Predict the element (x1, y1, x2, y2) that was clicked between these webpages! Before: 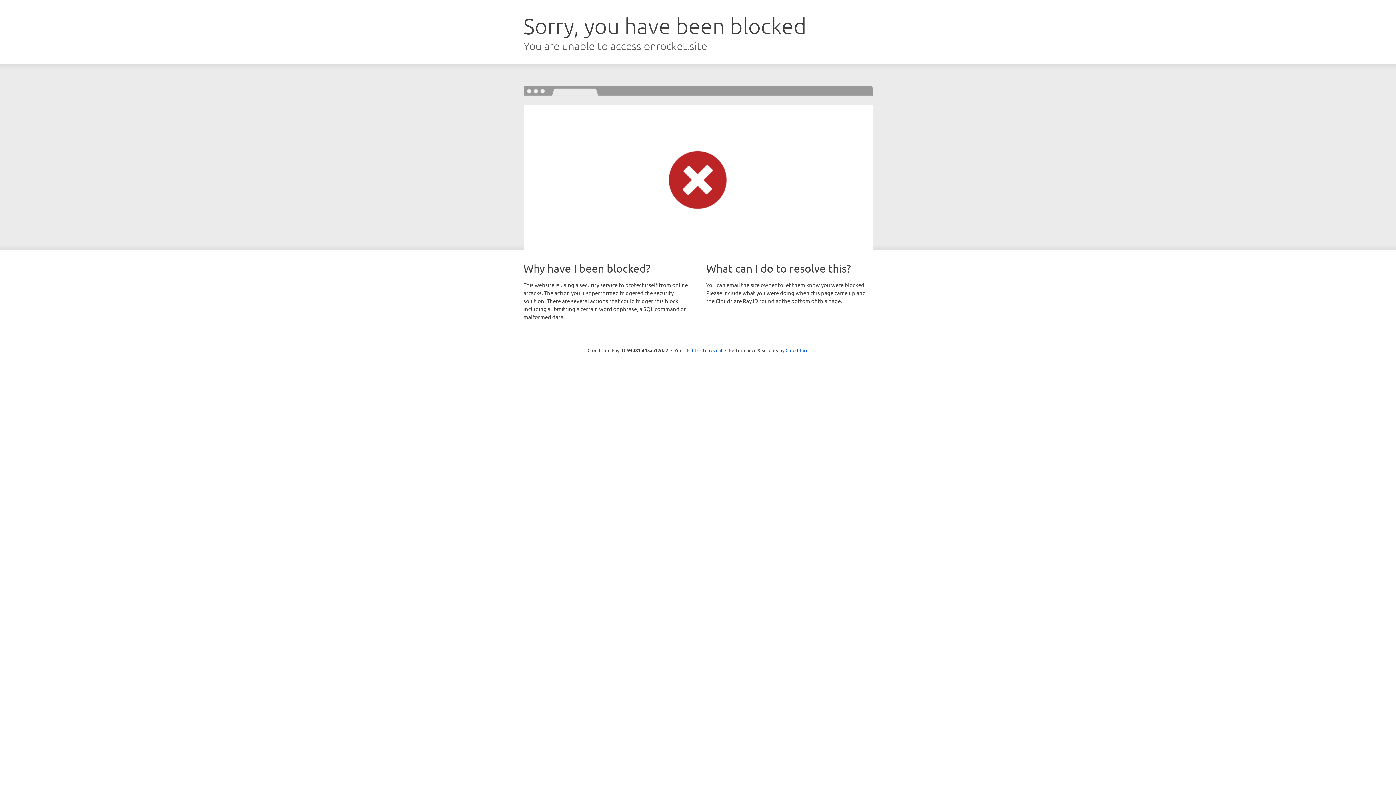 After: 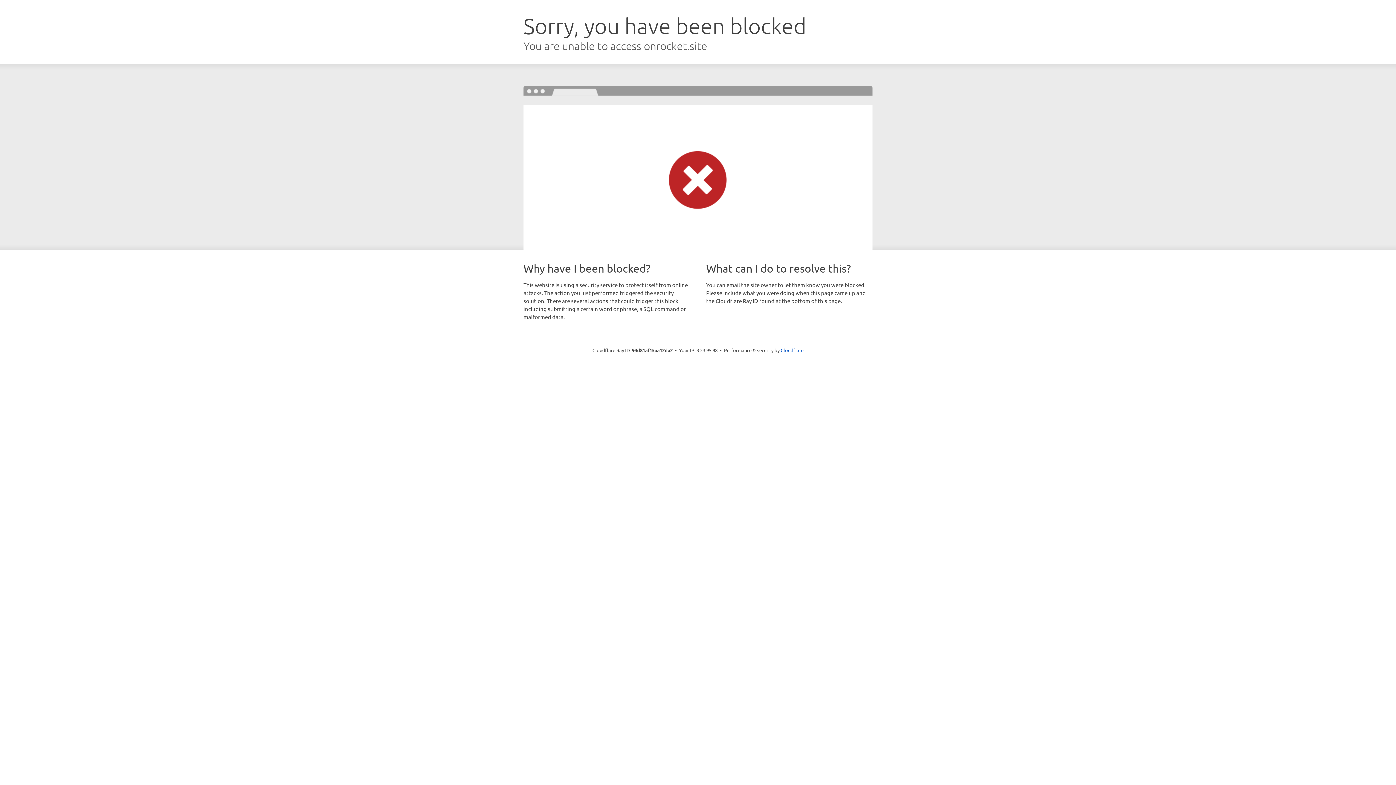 Action: label: Click to reveal bbox: (692, 346, 722, 353)